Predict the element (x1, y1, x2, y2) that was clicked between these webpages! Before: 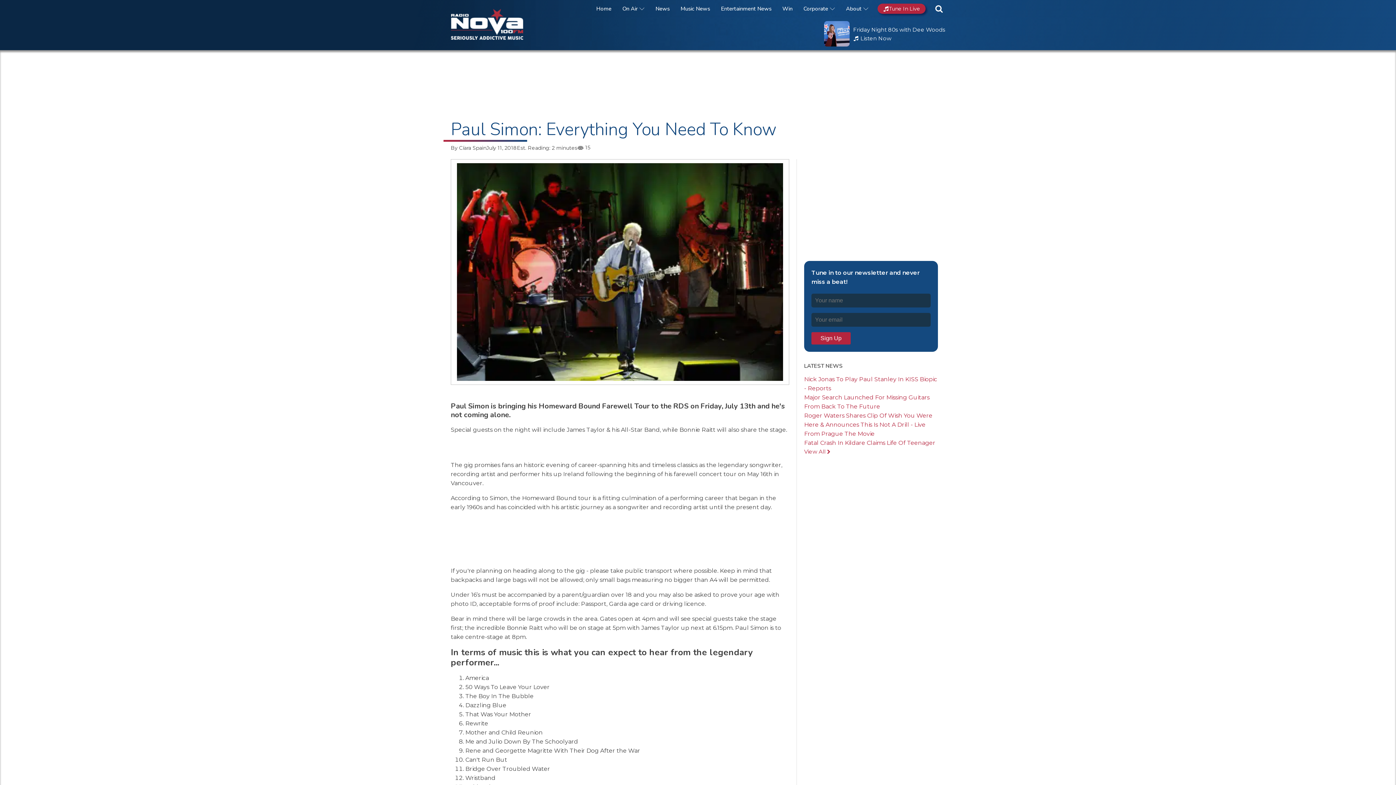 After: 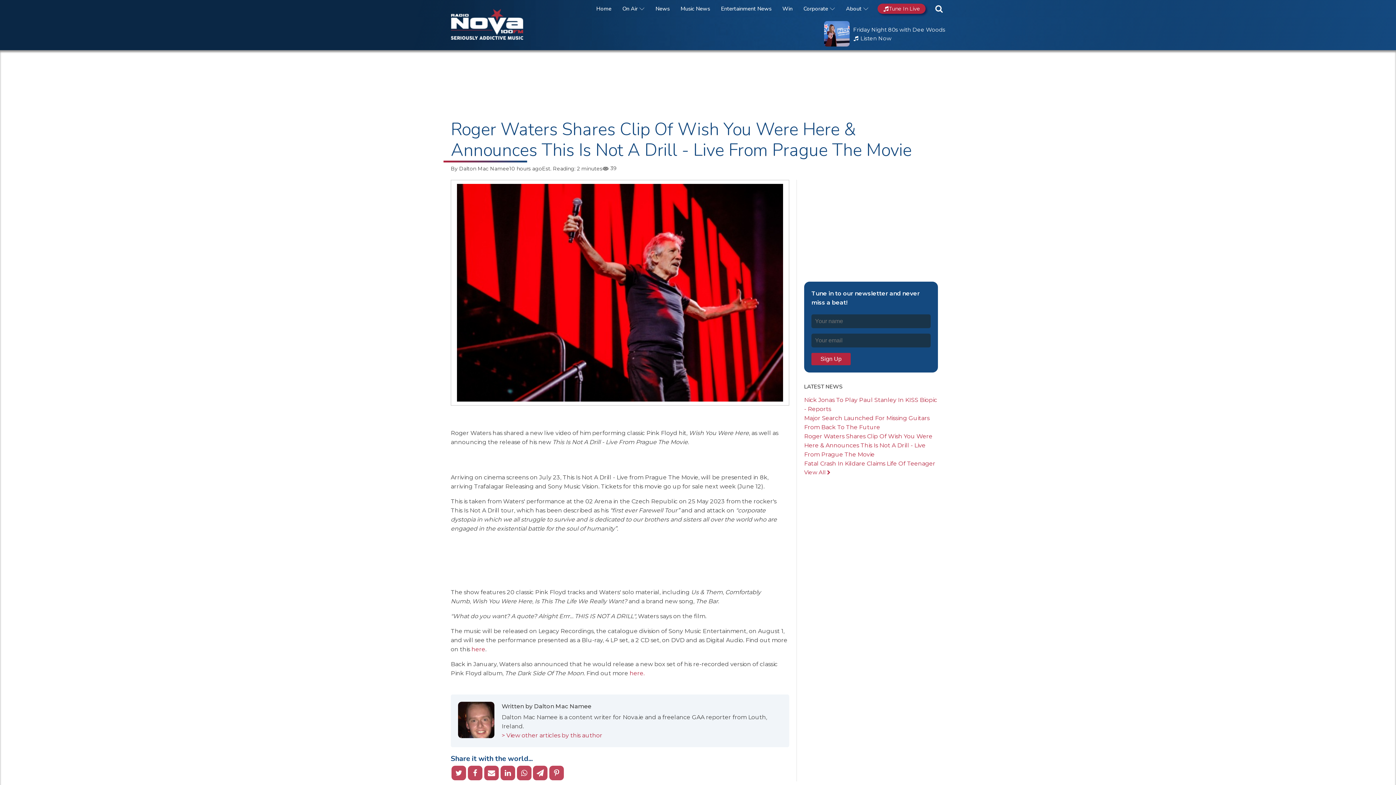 Action: label: Roger Waters Shares Clip Of Wish You Were Here & Announces This Is Not A Drill - Live From Prague The Movie bbox: (804, 411, 938, 438)